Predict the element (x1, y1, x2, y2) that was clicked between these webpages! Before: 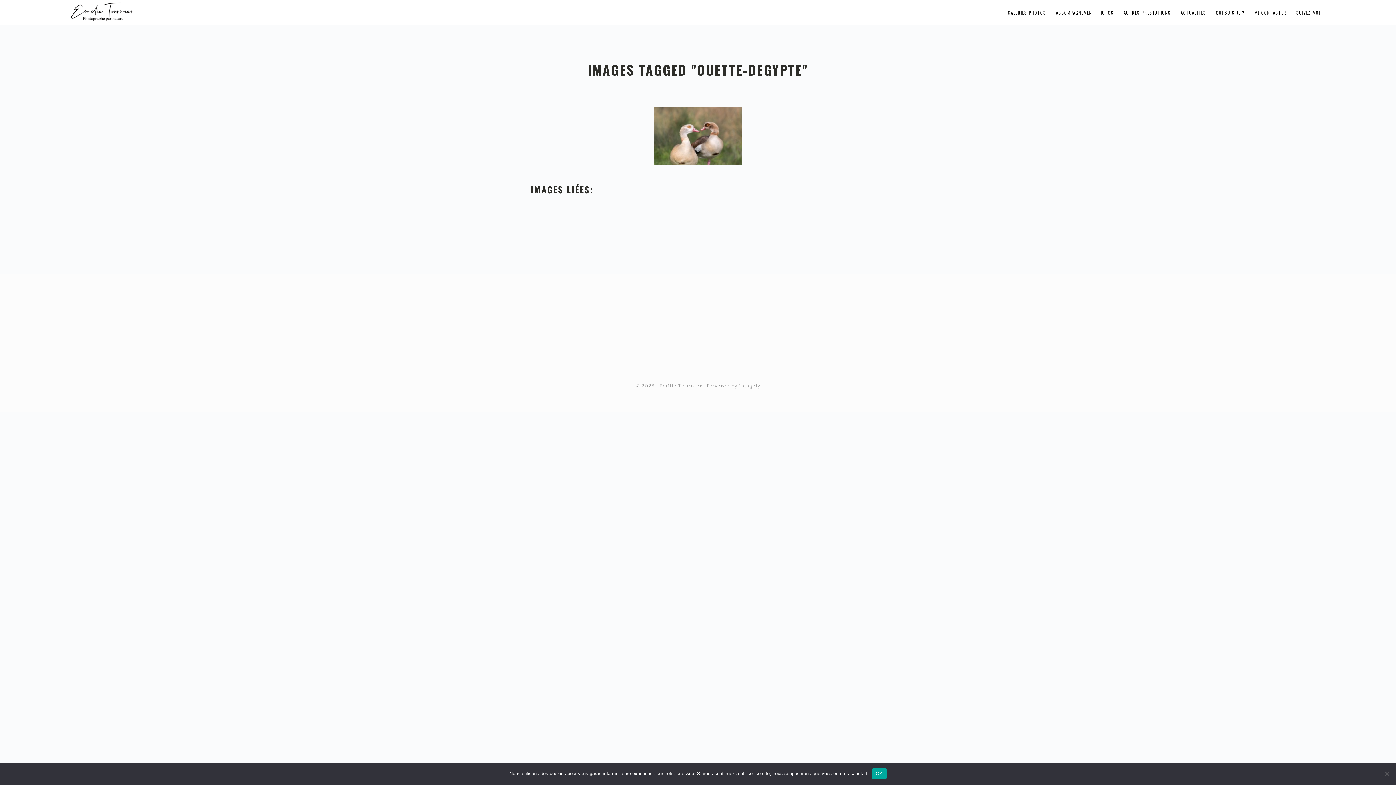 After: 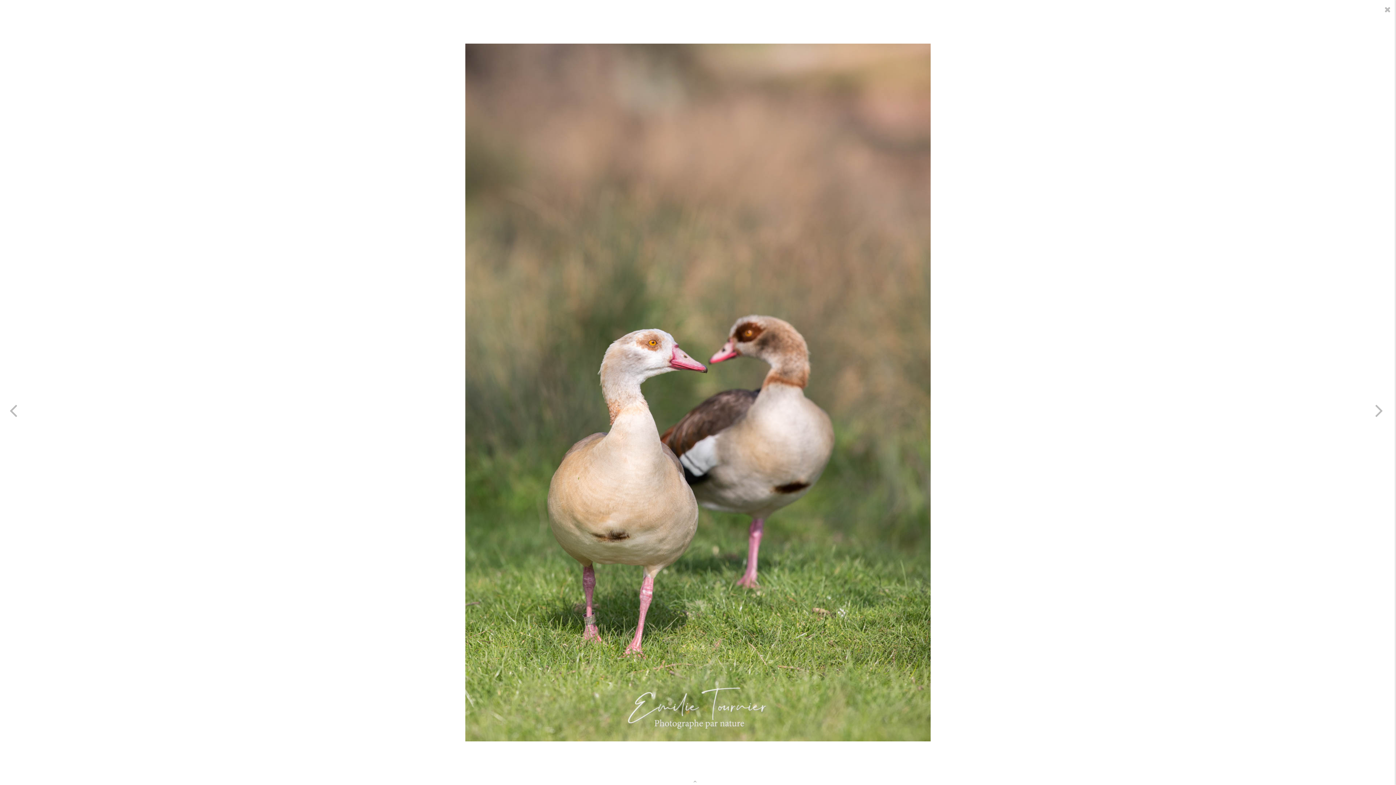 Action: bbox: (654, 107, 741, 165)